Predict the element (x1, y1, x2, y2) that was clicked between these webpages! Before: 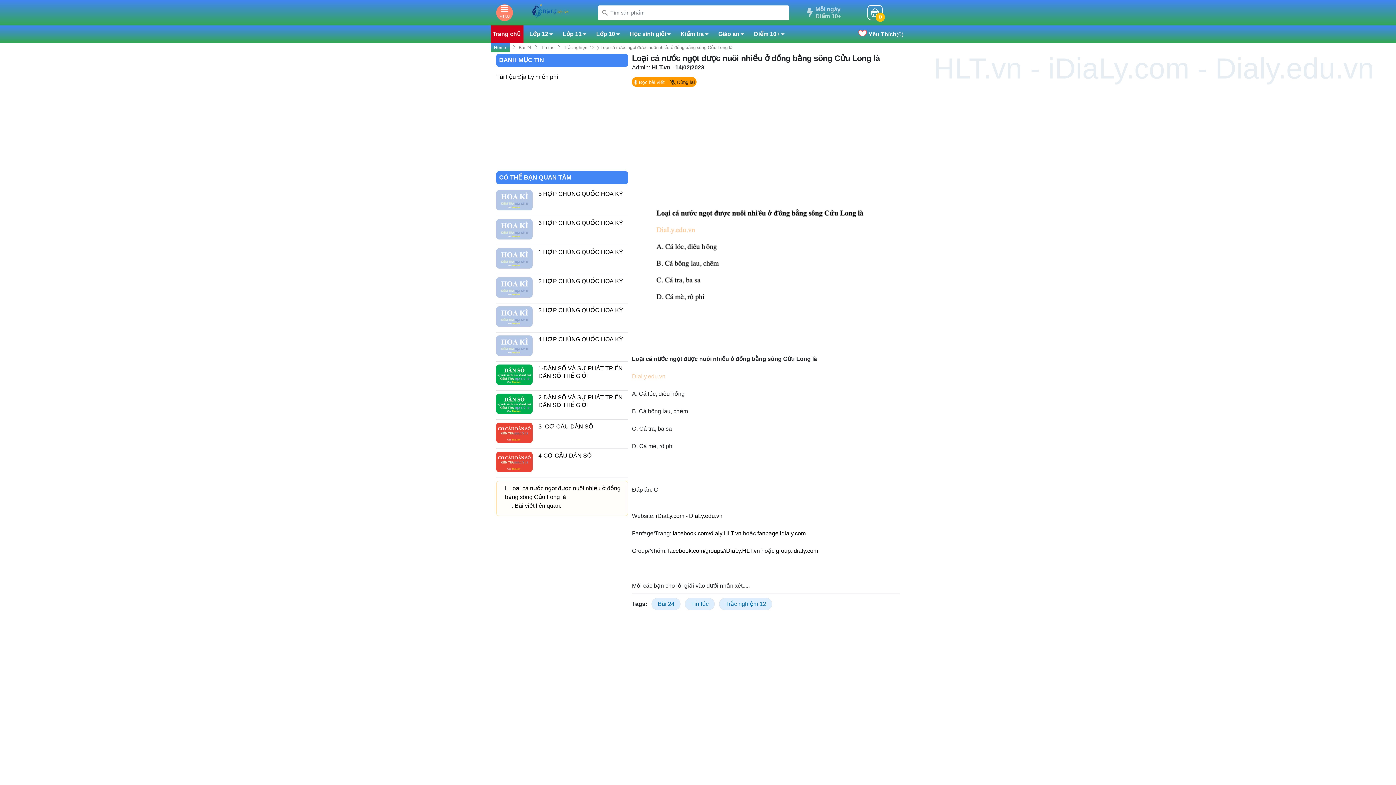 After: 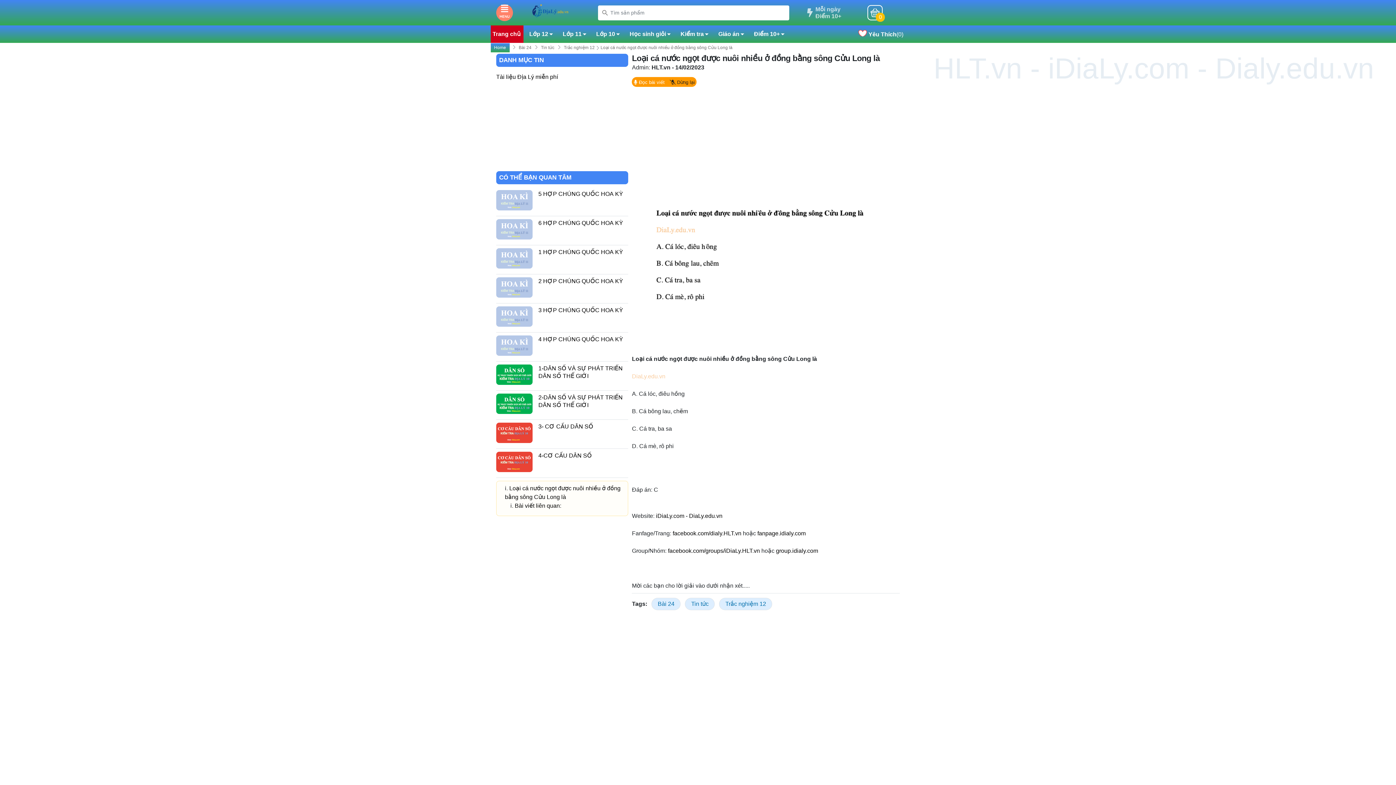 Action: bbox: (656, 513, 684, 519) label: iDiaLy.com